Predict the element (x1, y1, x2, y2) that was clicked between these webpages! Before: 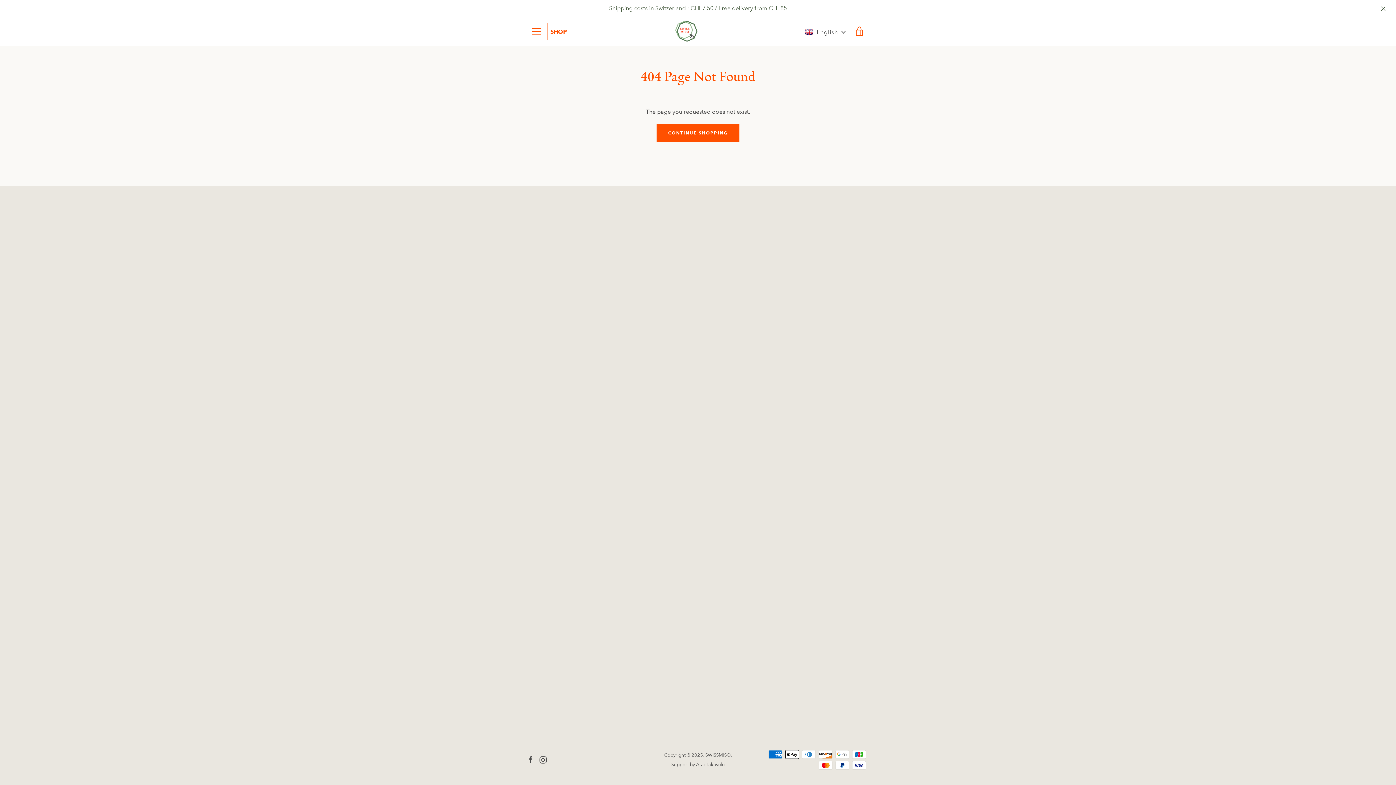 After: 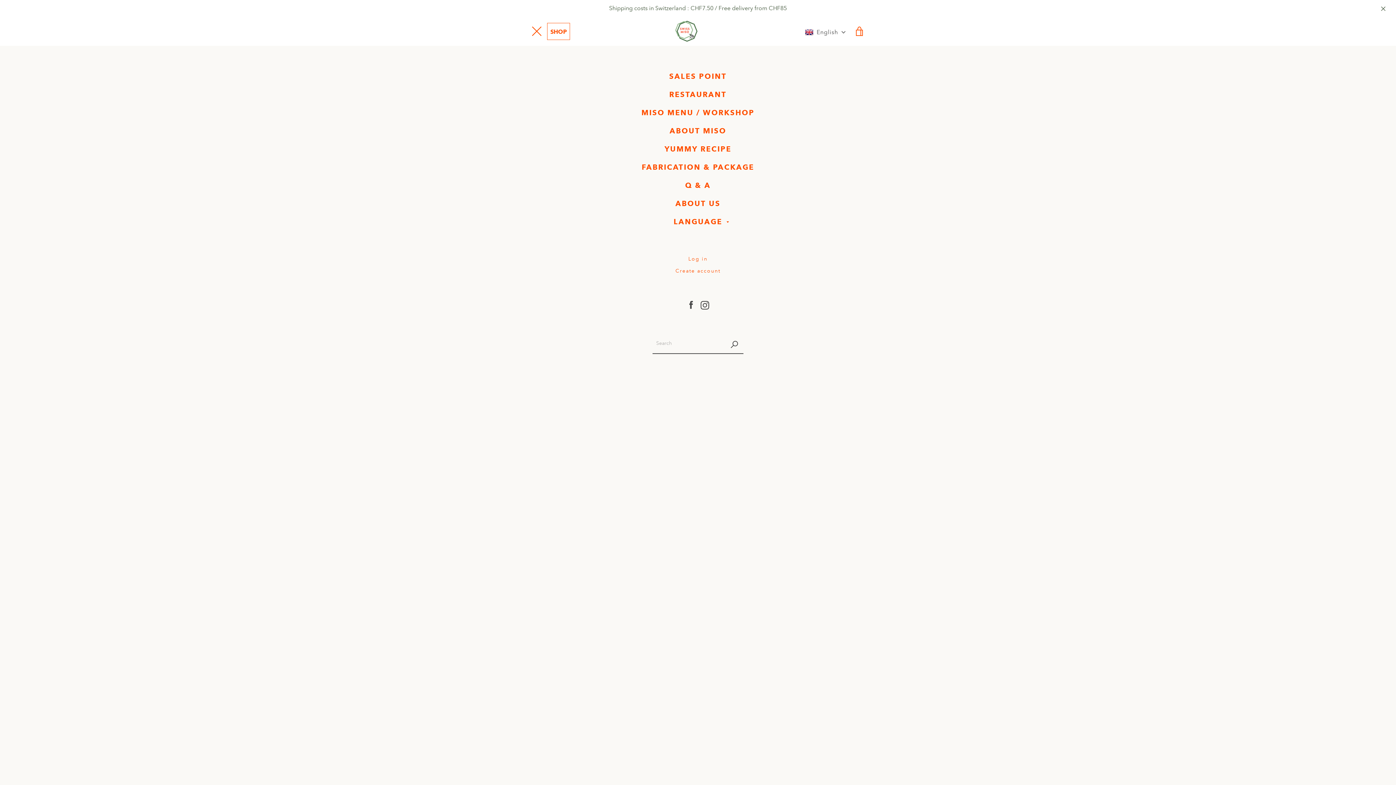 Action: label: MENU bbox: (527, 22, 545, 40)